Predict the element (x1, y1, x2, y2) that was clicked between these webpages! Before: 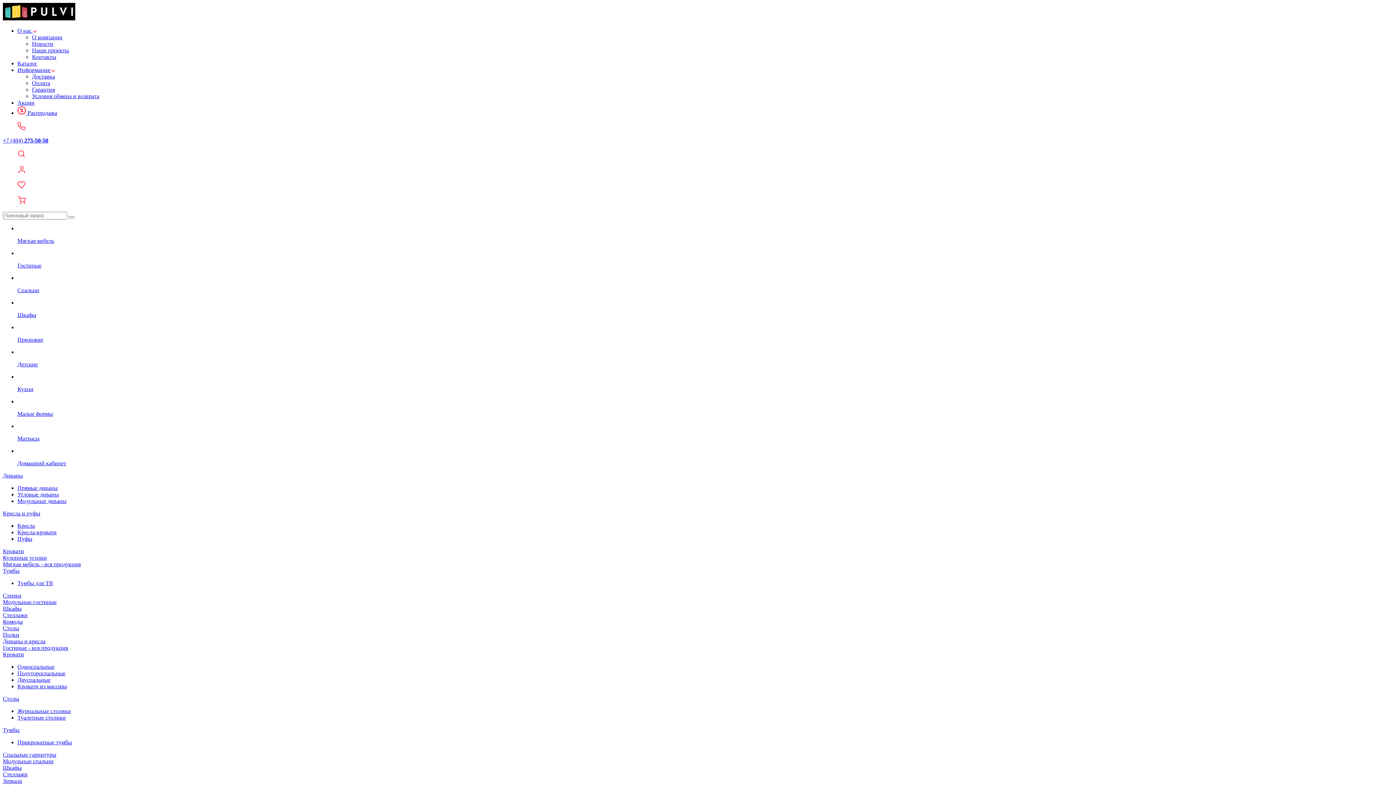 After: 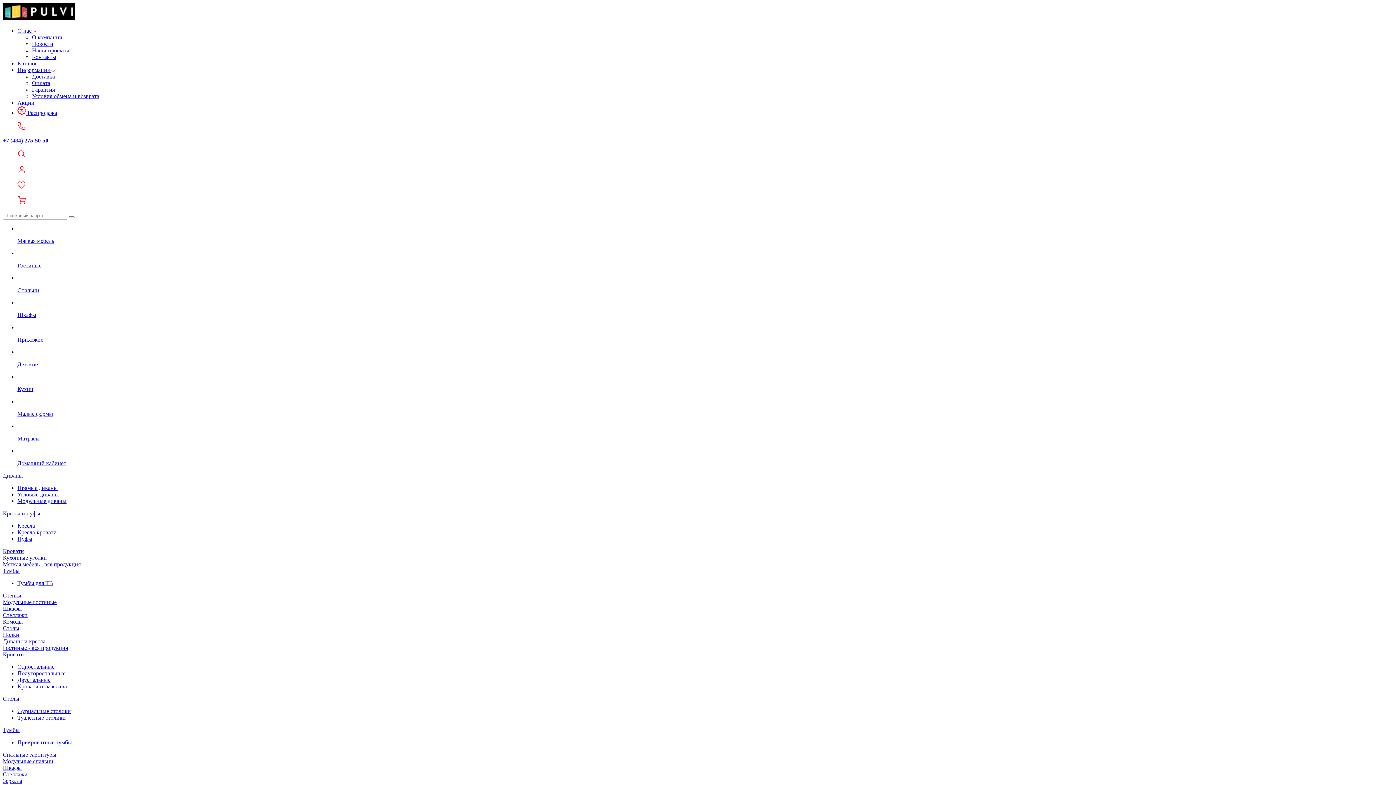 Action: bbox: (2, 15, 75, 21)